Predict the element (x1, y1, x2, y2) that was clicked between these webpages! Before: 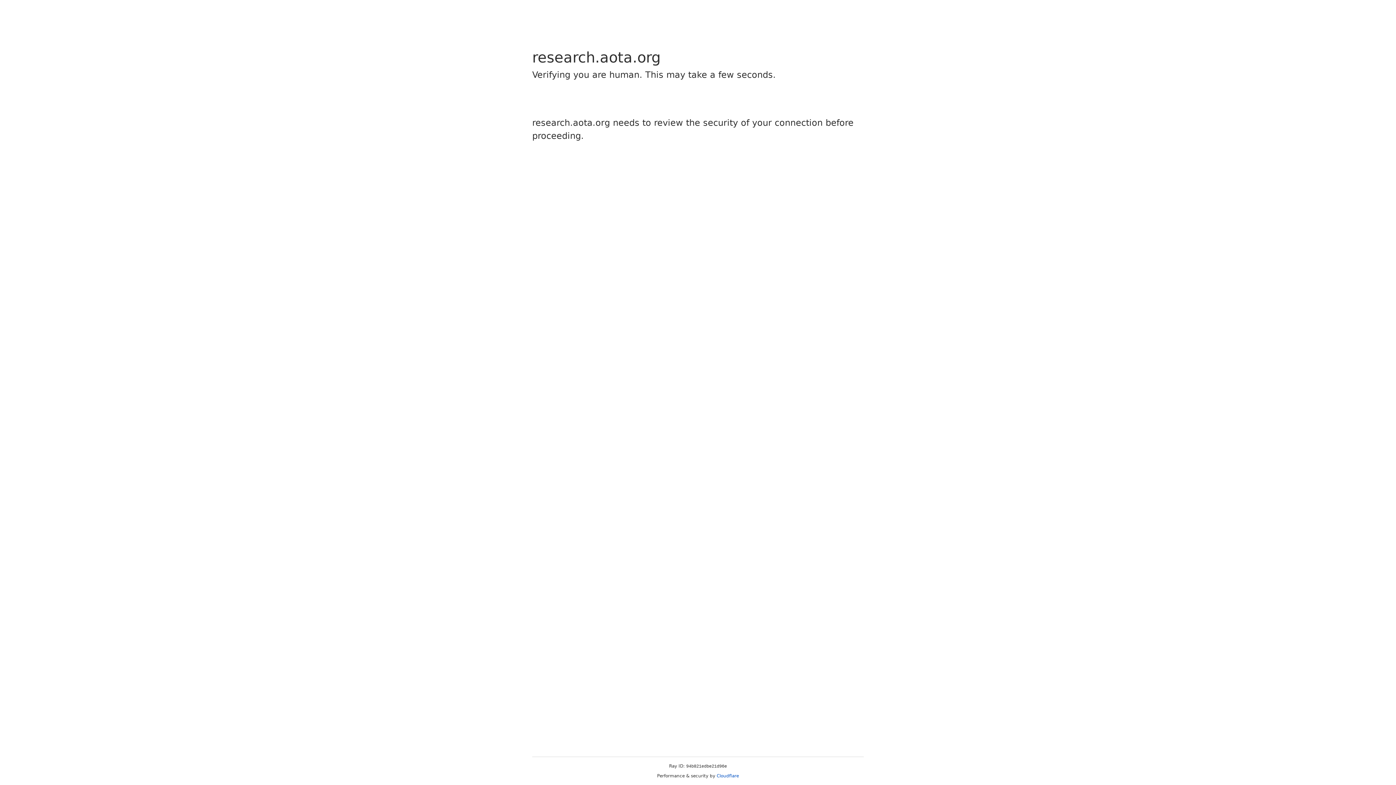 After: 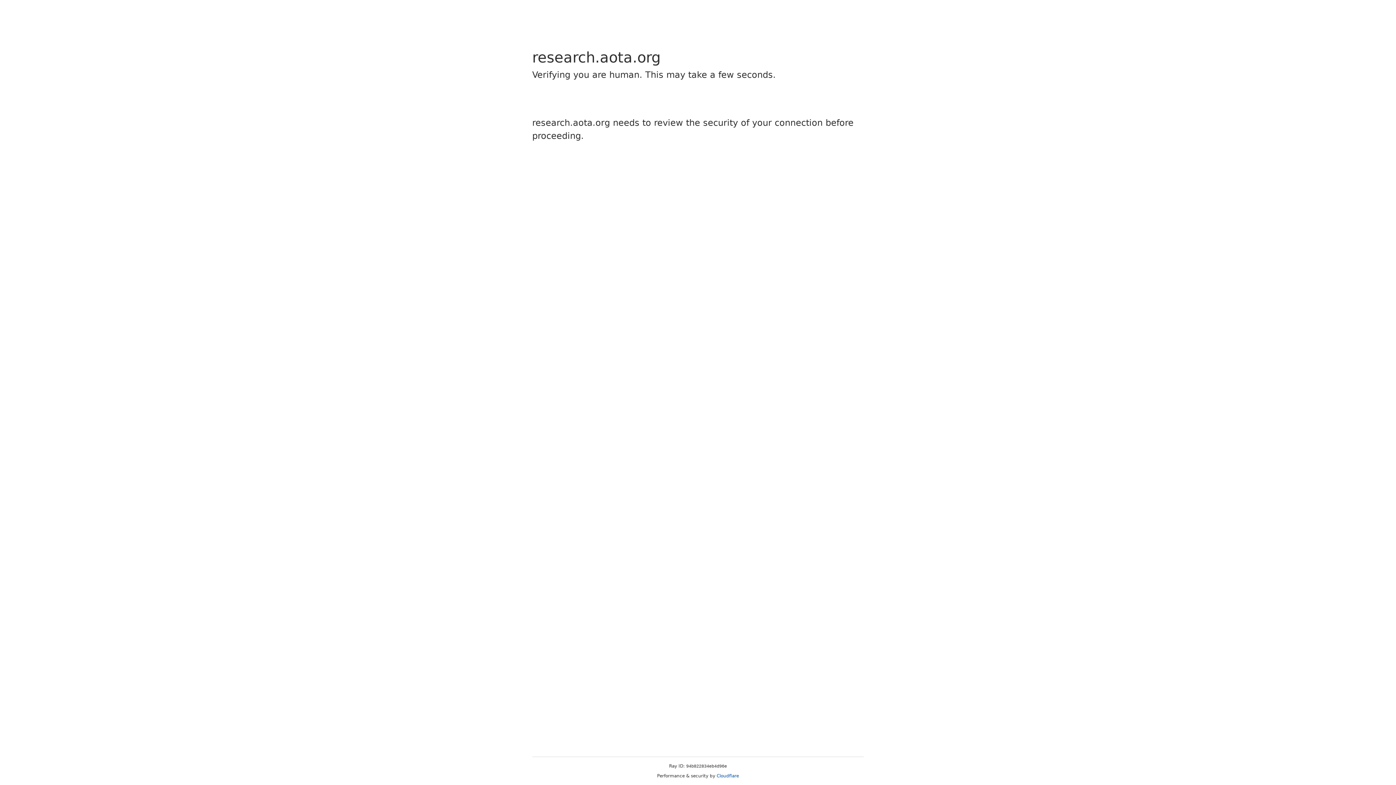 Action: label: Cloudflare bbox: (716, 773, 739, 778)